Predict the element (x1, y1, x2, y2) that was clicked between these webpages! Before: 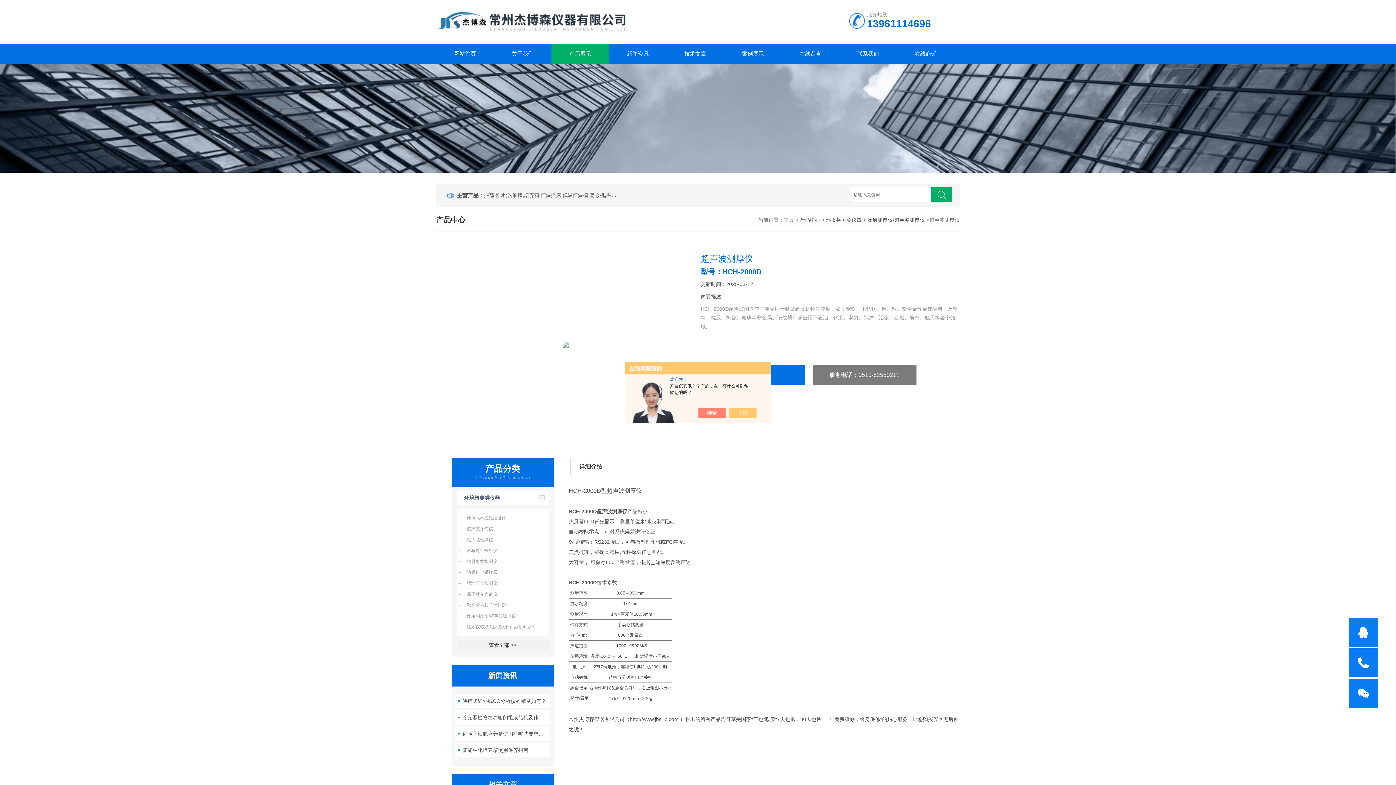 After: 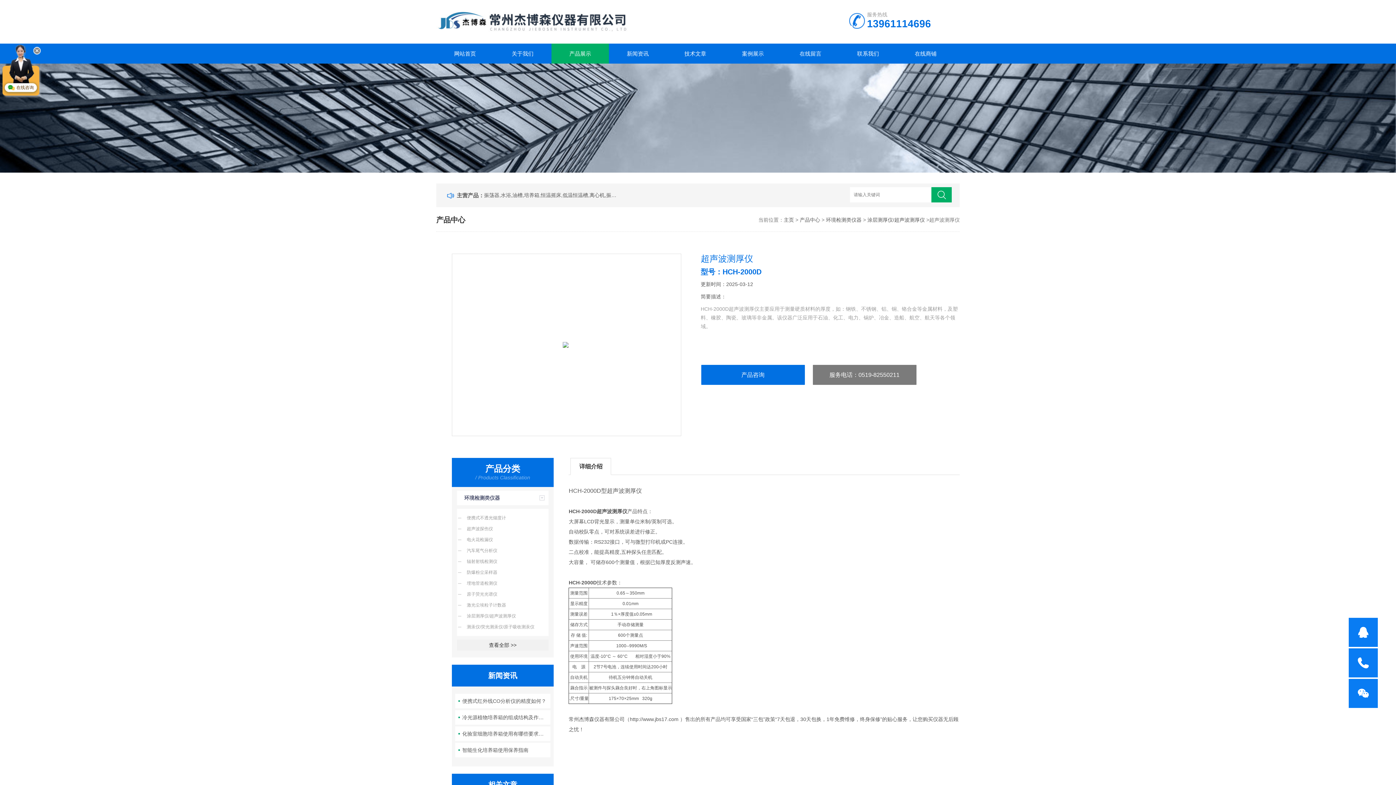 Action: bbox: (736, 408, 764, 418)